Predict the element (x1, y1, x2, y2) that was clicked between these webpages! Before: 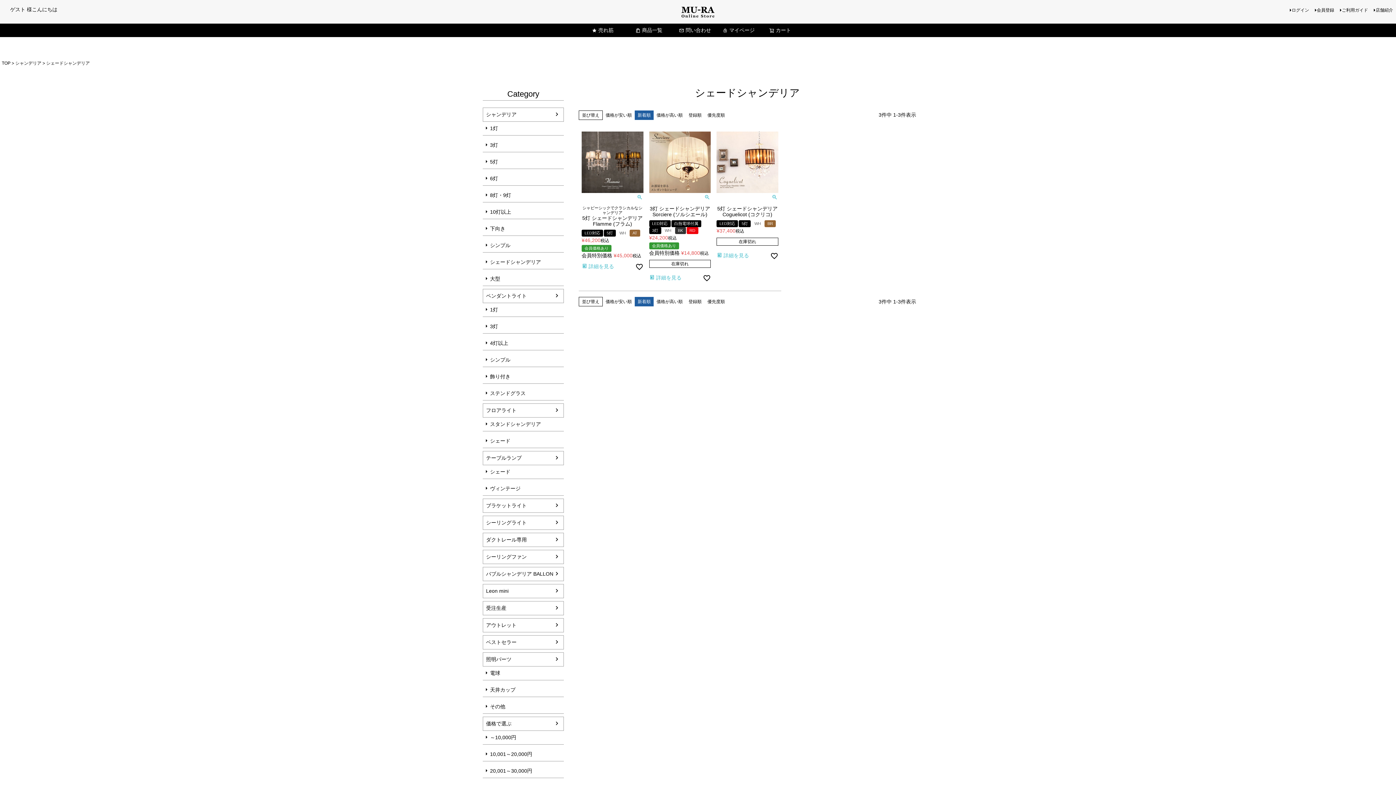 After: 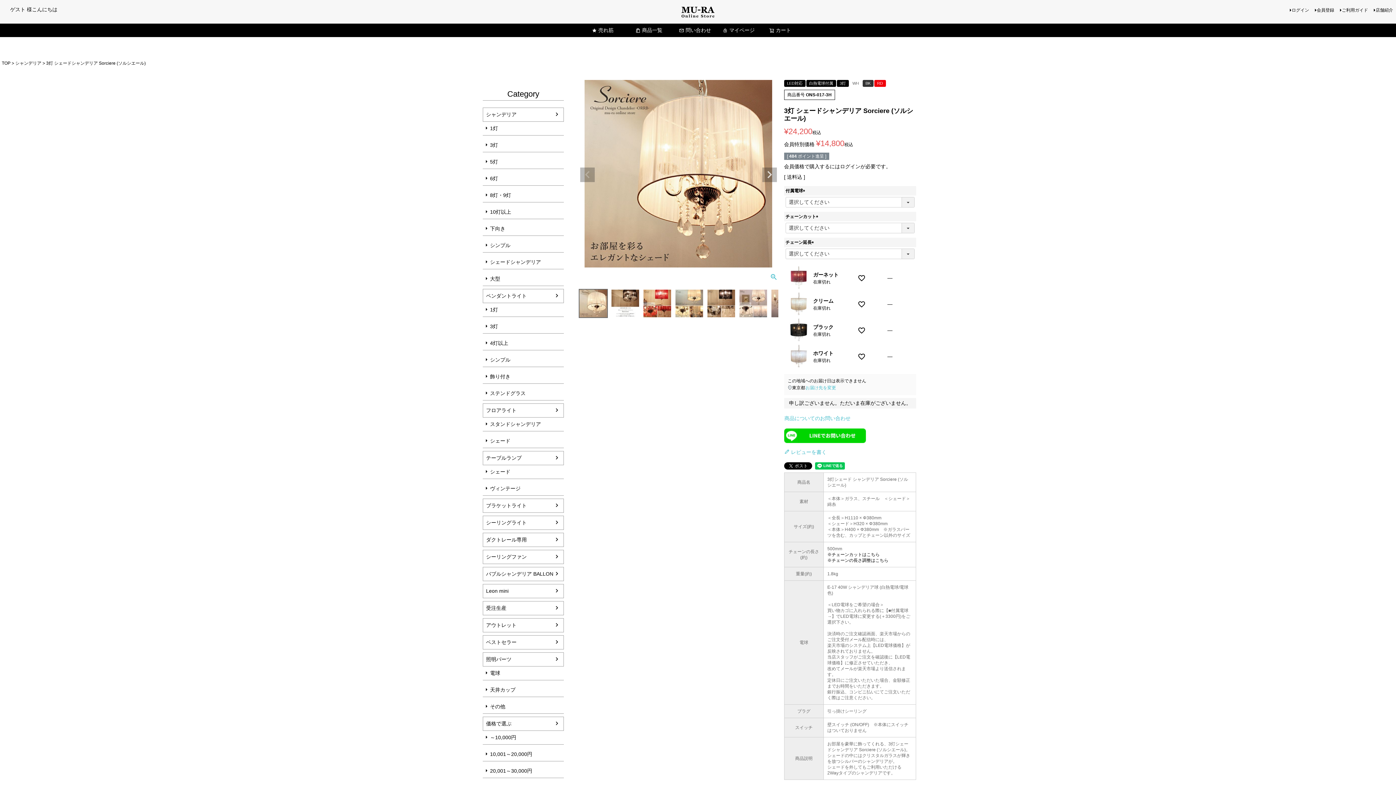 Action: bbox: (649, 273, 682, 282) label:  詳細を見る